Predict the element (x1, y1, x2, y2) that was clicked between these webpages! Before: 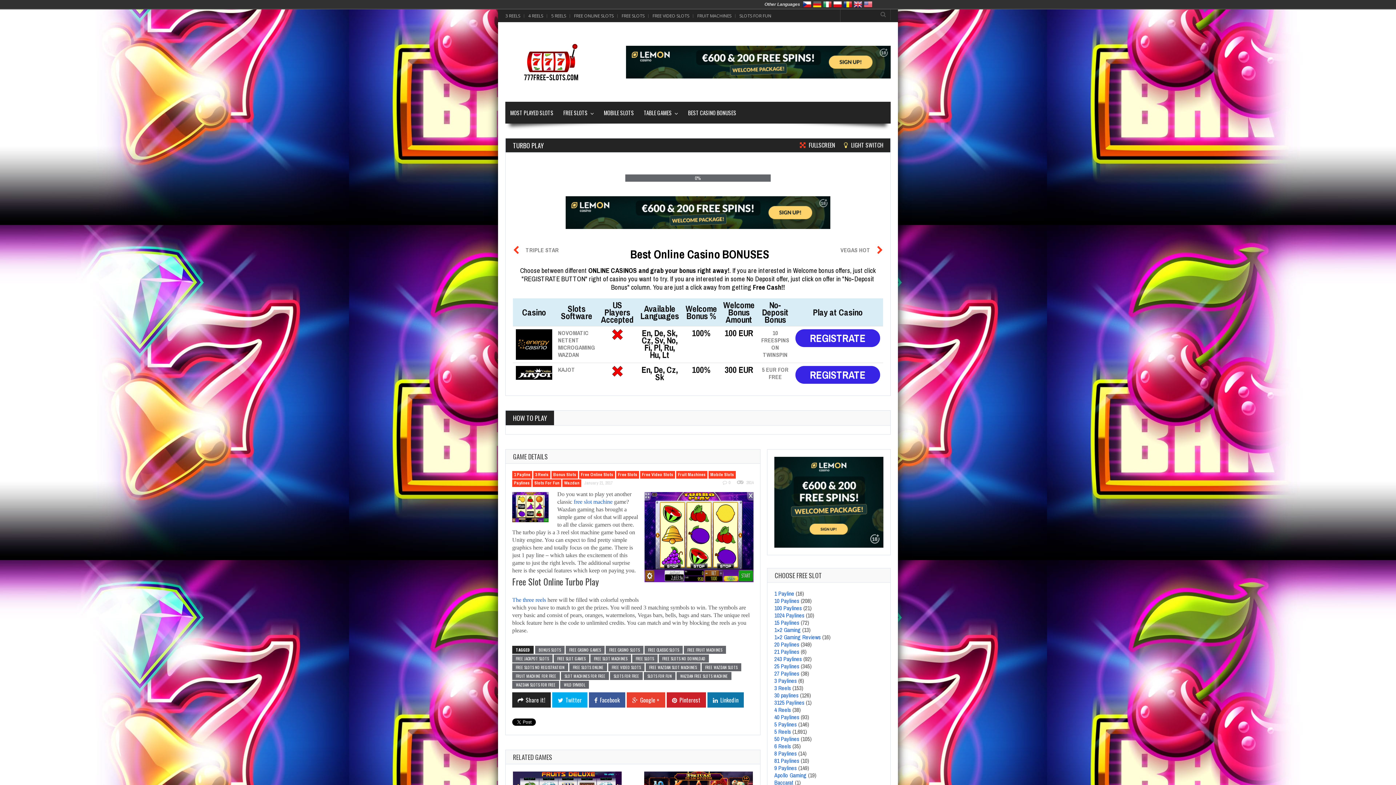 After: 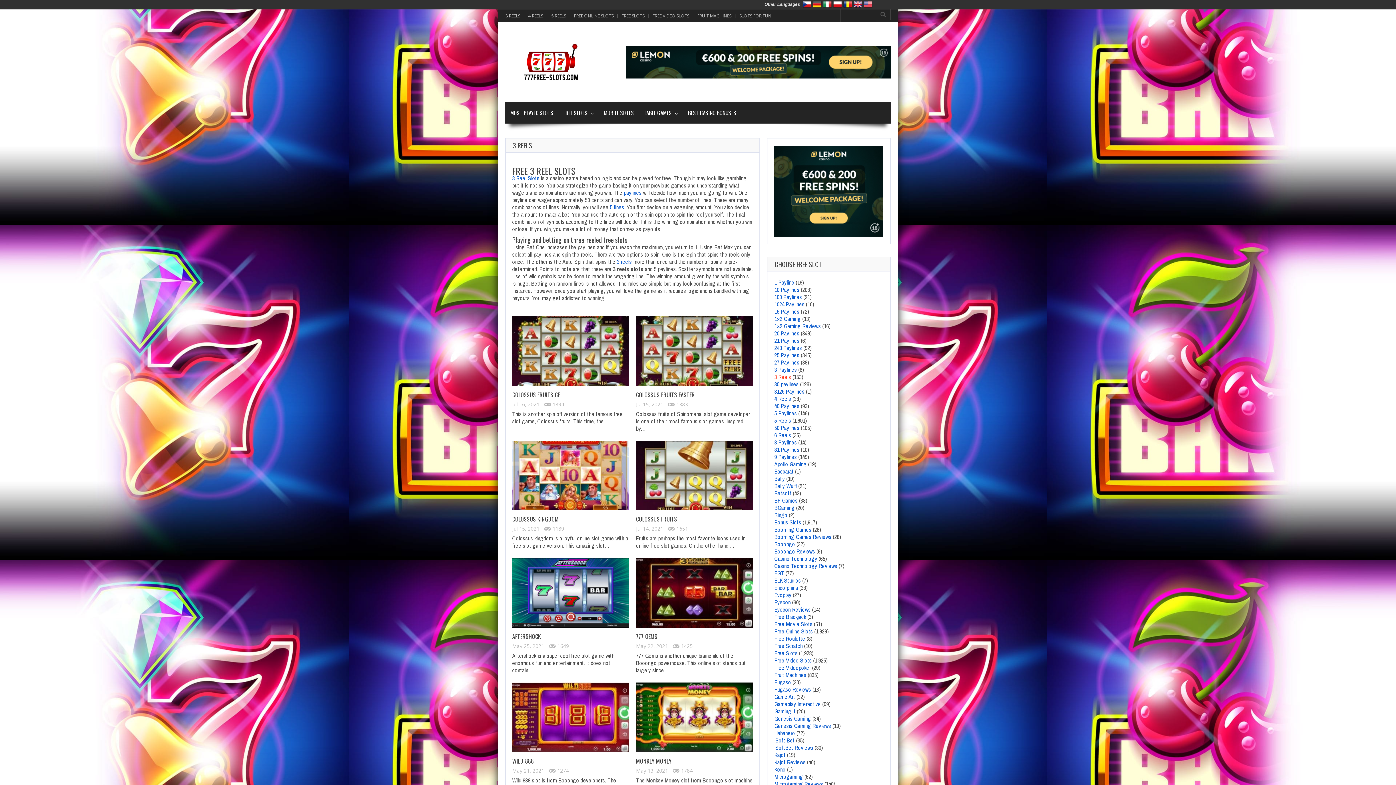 Action: label: 3 REELS bbox: (505, 12, 522, 18)